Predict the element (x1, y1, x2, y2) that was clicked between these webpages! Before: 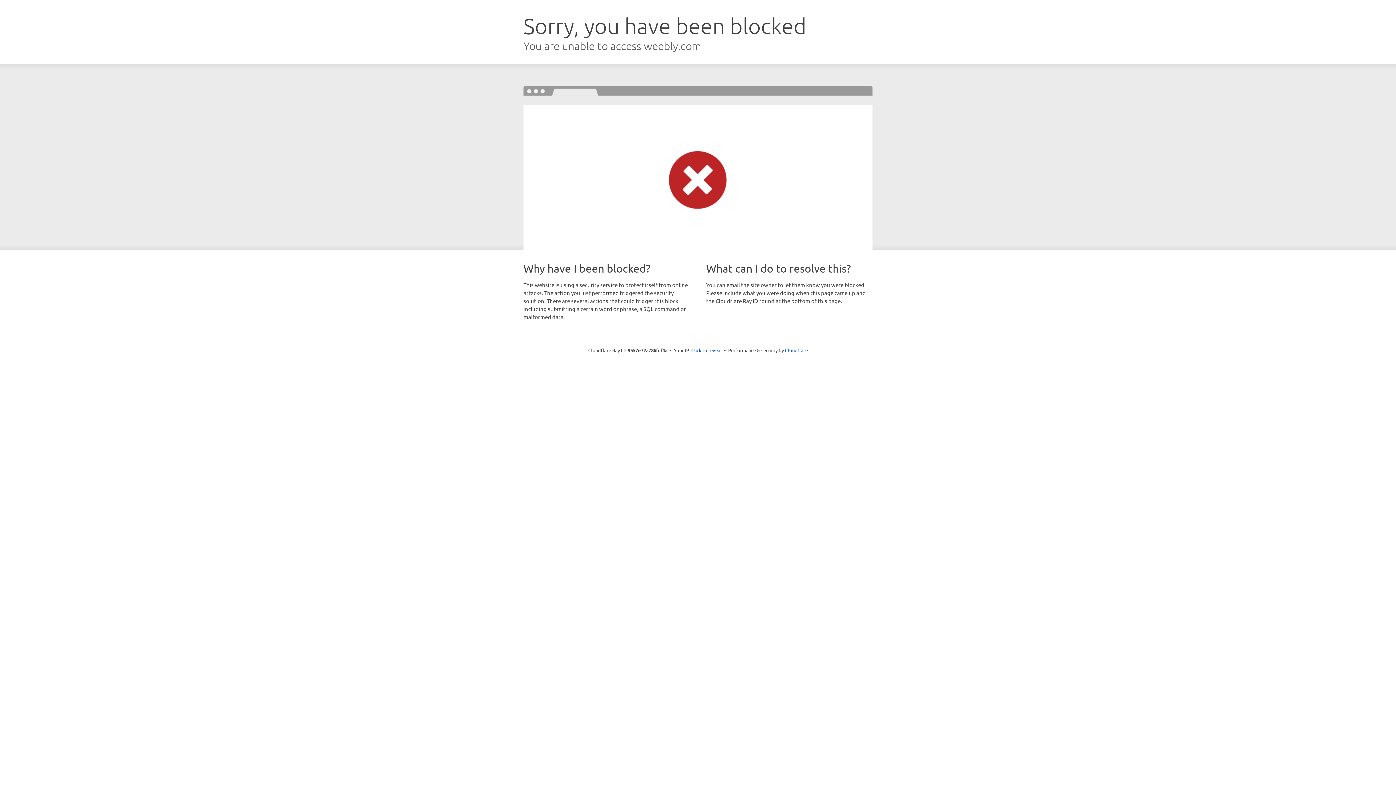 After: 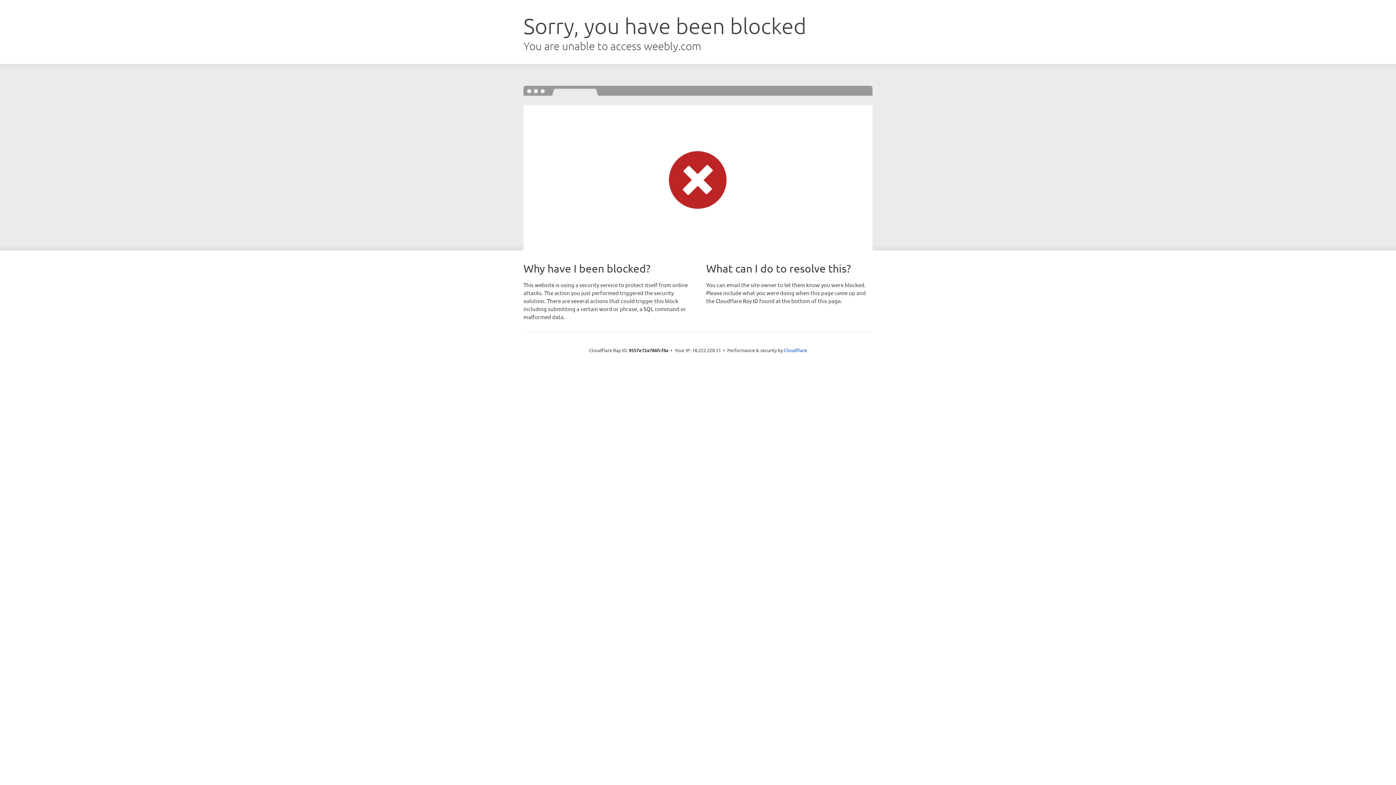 Action: label: Click to reveal bbox: (691, 346, 722, 353)